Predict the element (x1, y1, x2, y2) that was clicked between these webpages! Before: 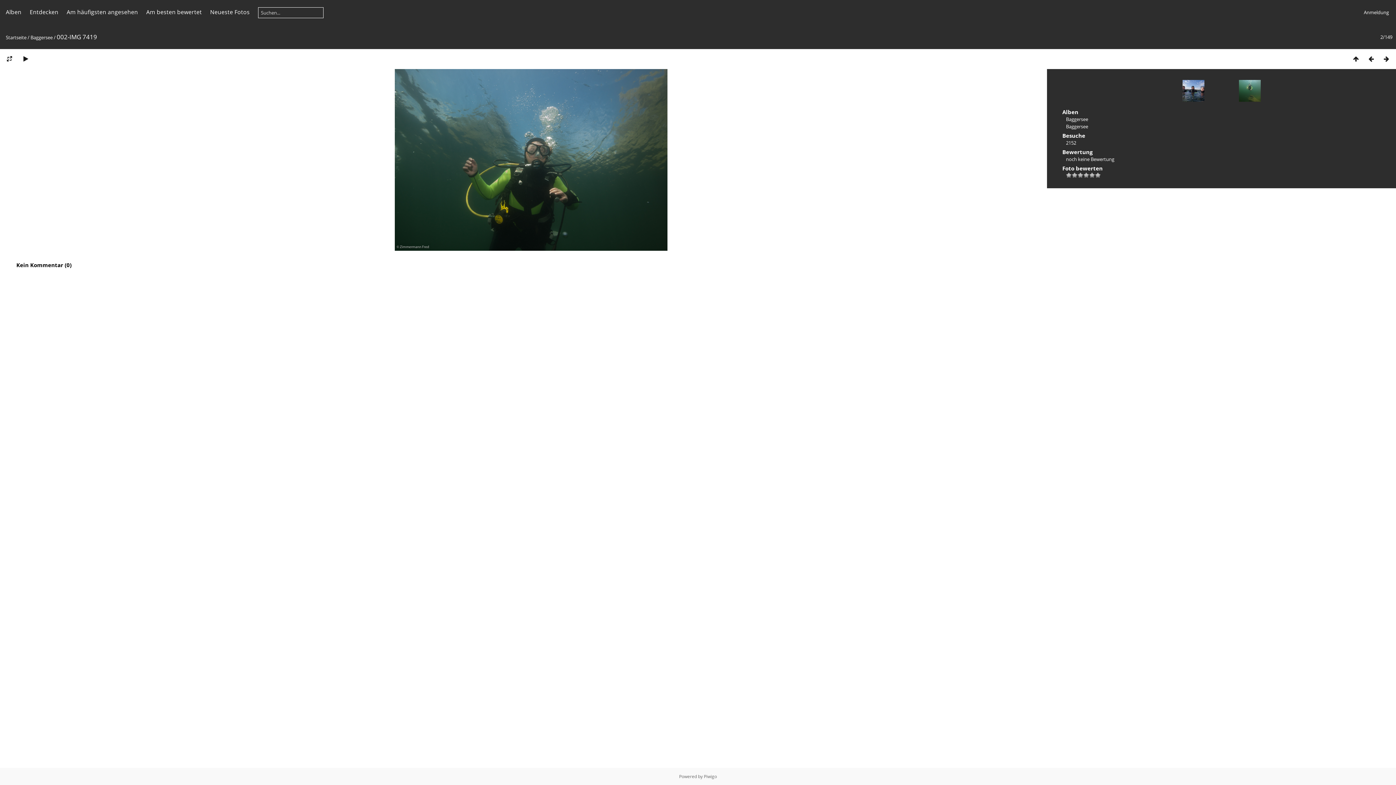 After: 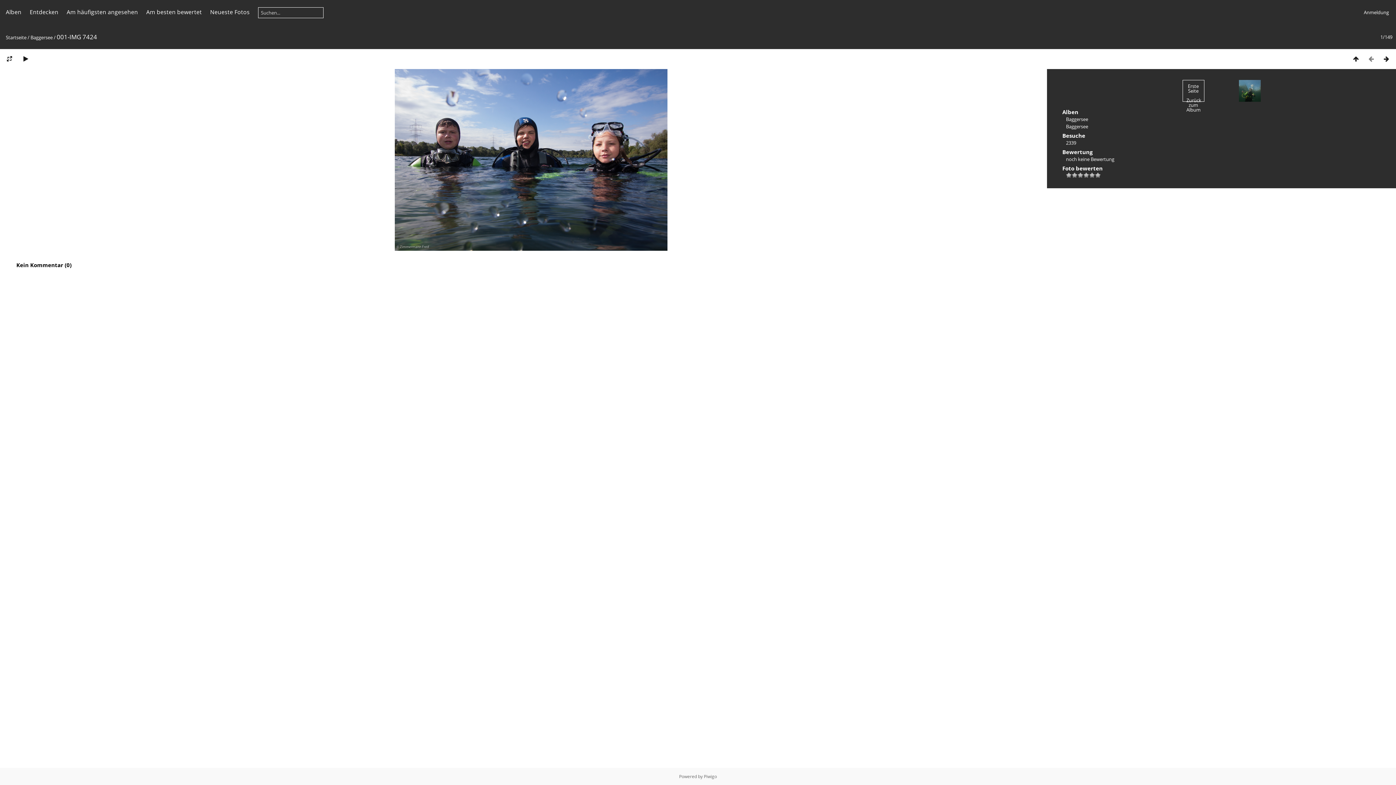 Action: bbox: (1364, 54, 1379, 62)